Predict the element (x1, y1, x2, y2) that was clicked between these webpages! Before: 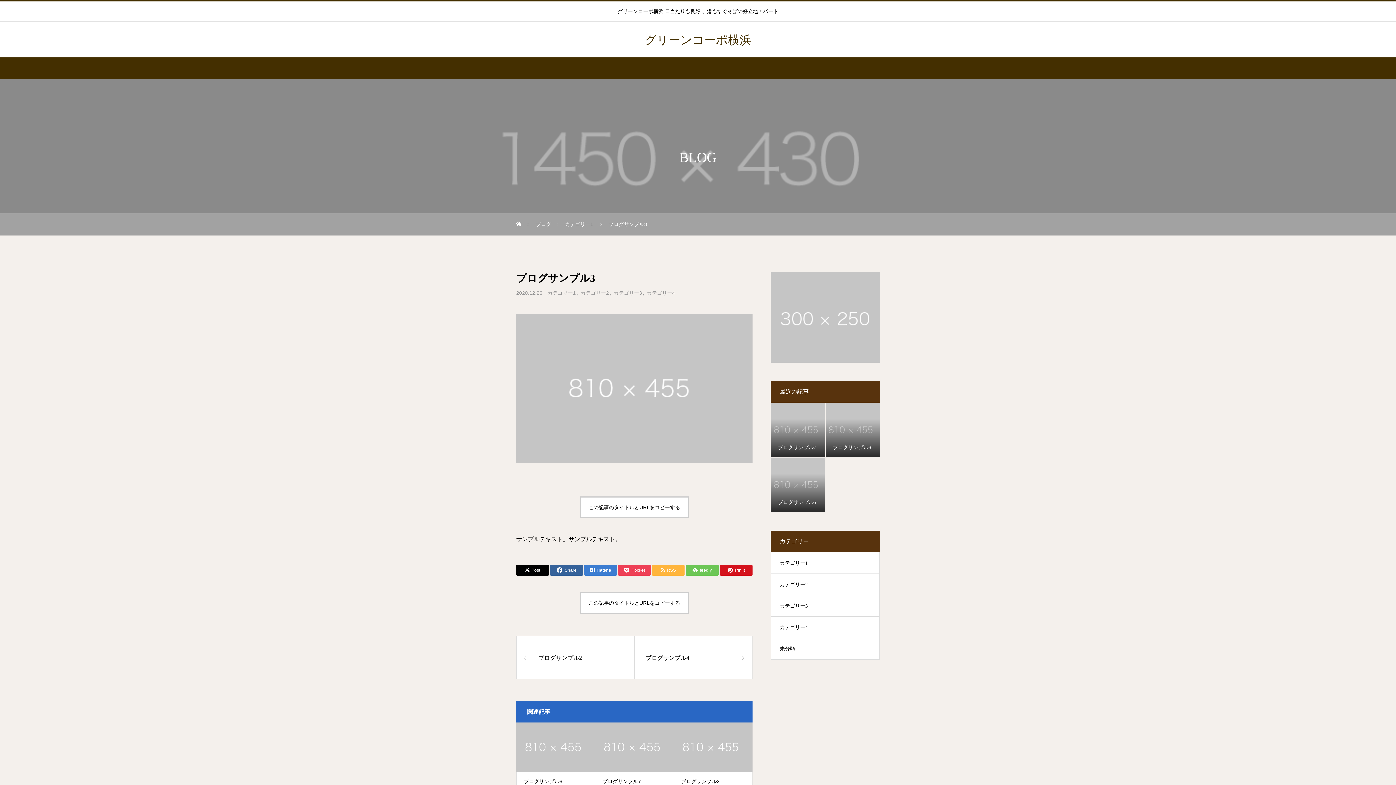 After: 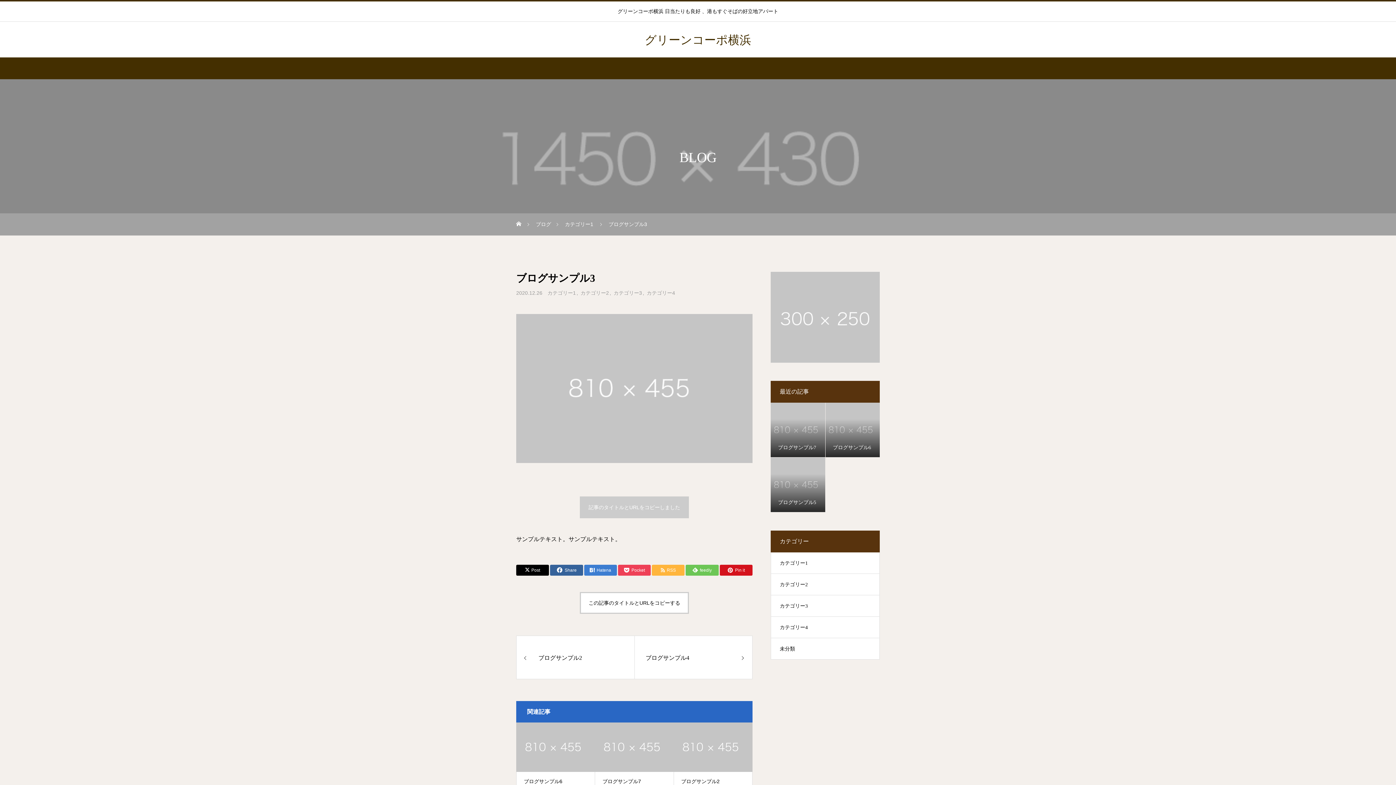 Action: bbox: (580, 496, 689, 518) label: この記事のタイトルとURLをコピーする